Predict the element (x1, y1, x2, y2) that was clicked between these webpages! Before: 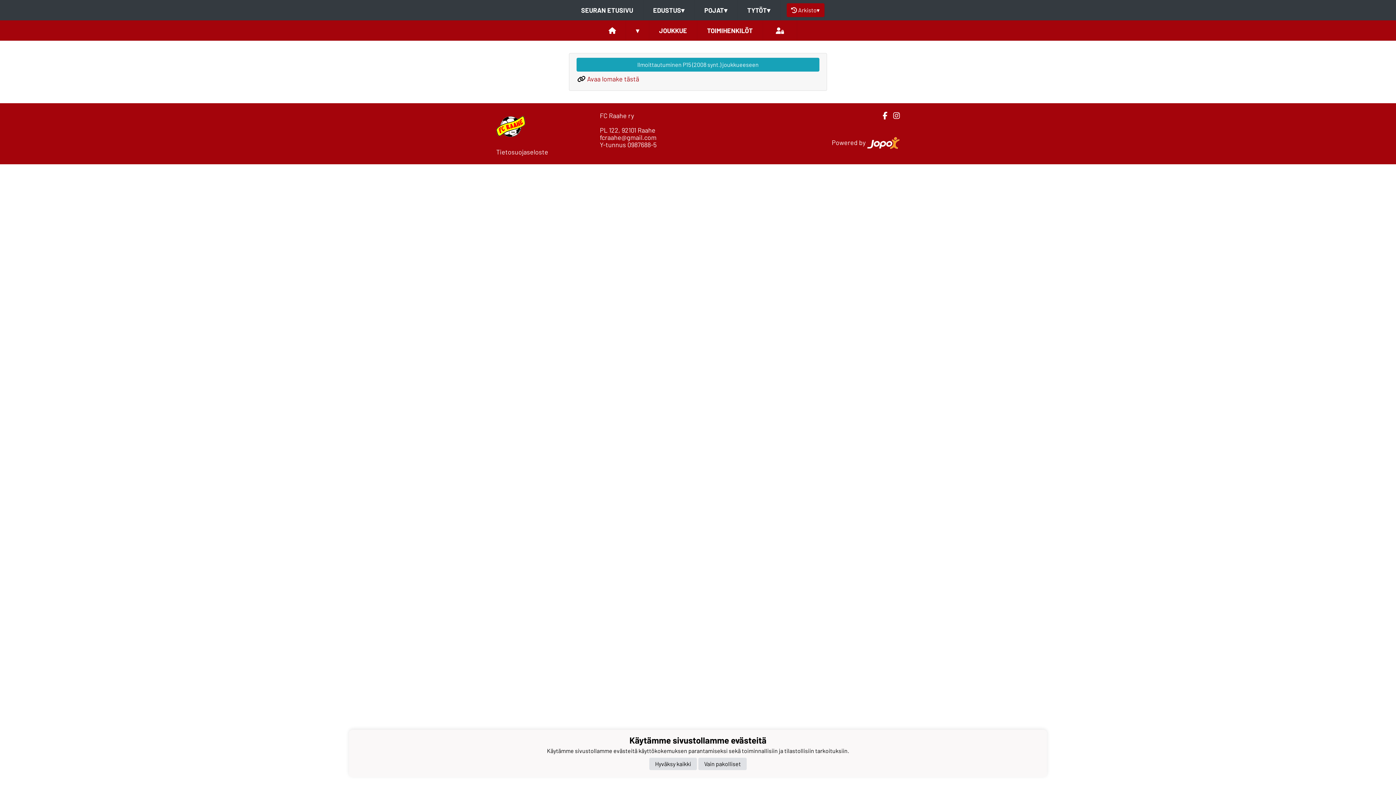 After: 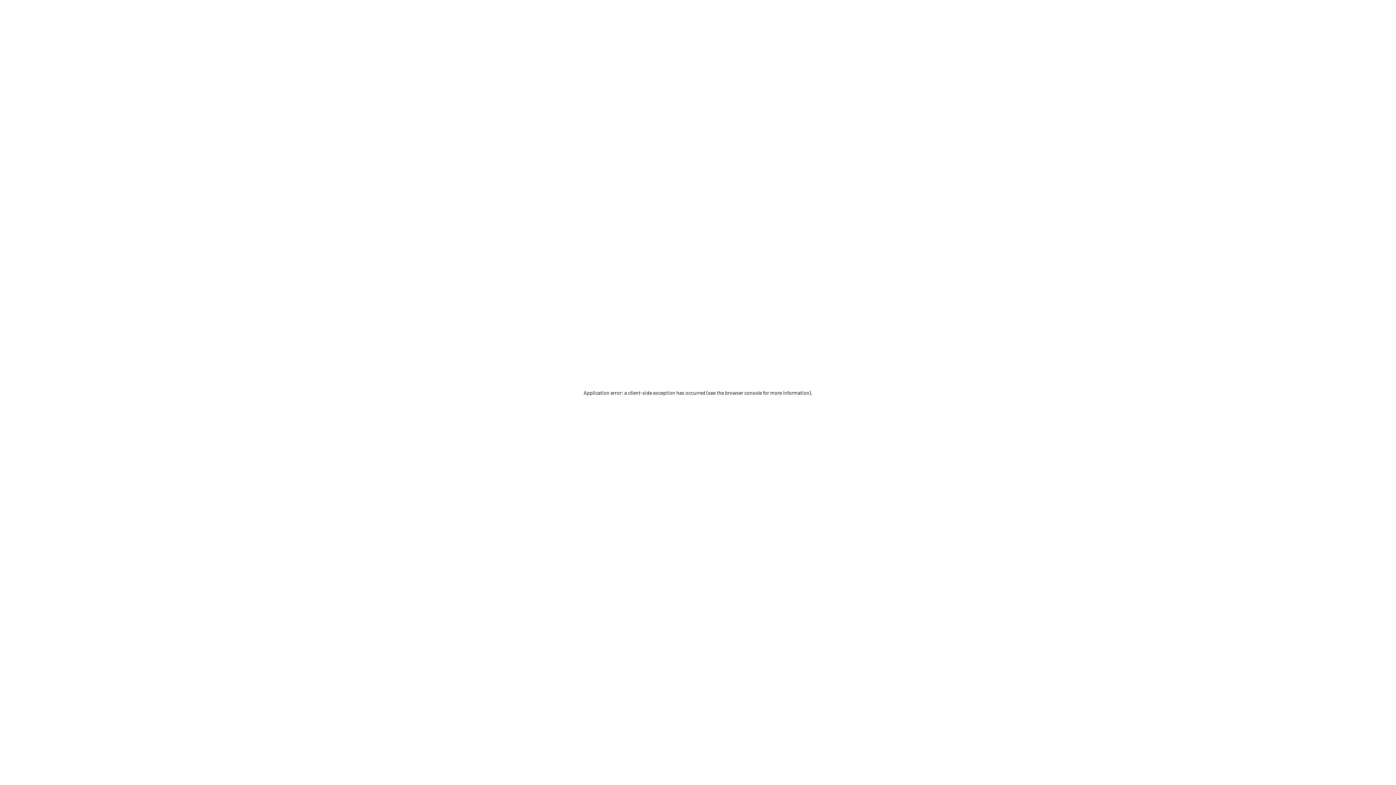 Action: bbox: (598, 20, 625, 40)